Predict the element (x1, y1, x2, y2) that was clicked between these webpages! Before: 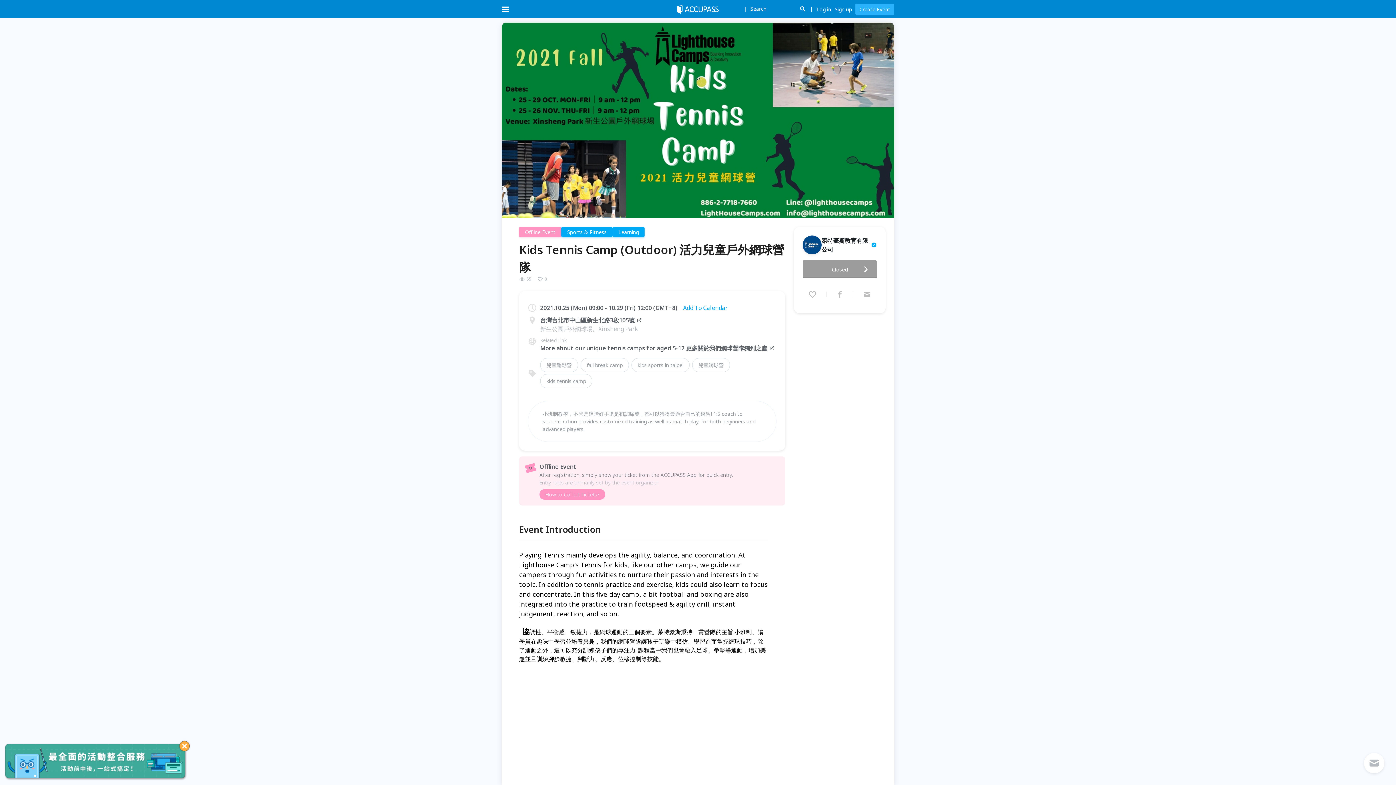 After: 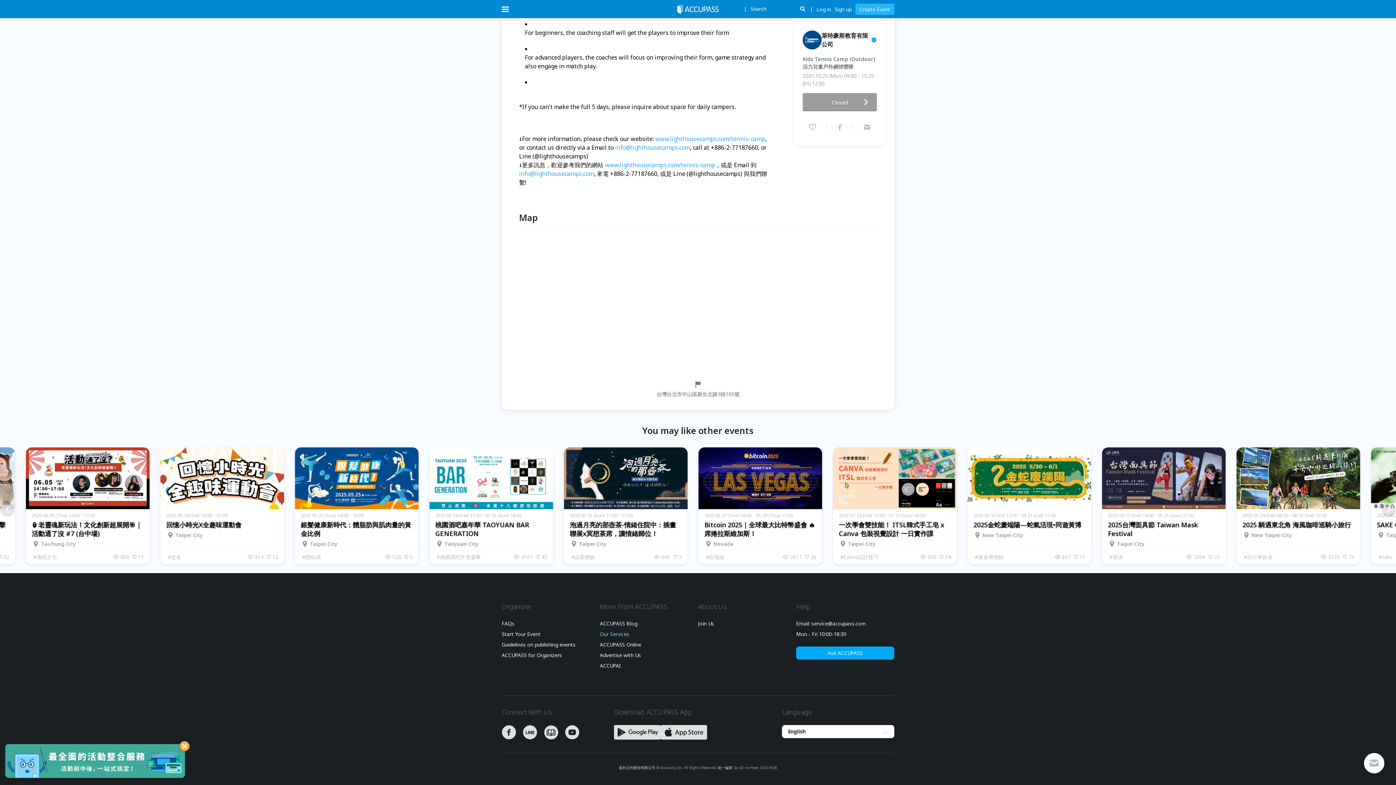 Action: bbox: (600, 427, 629, 433) label: Our Services